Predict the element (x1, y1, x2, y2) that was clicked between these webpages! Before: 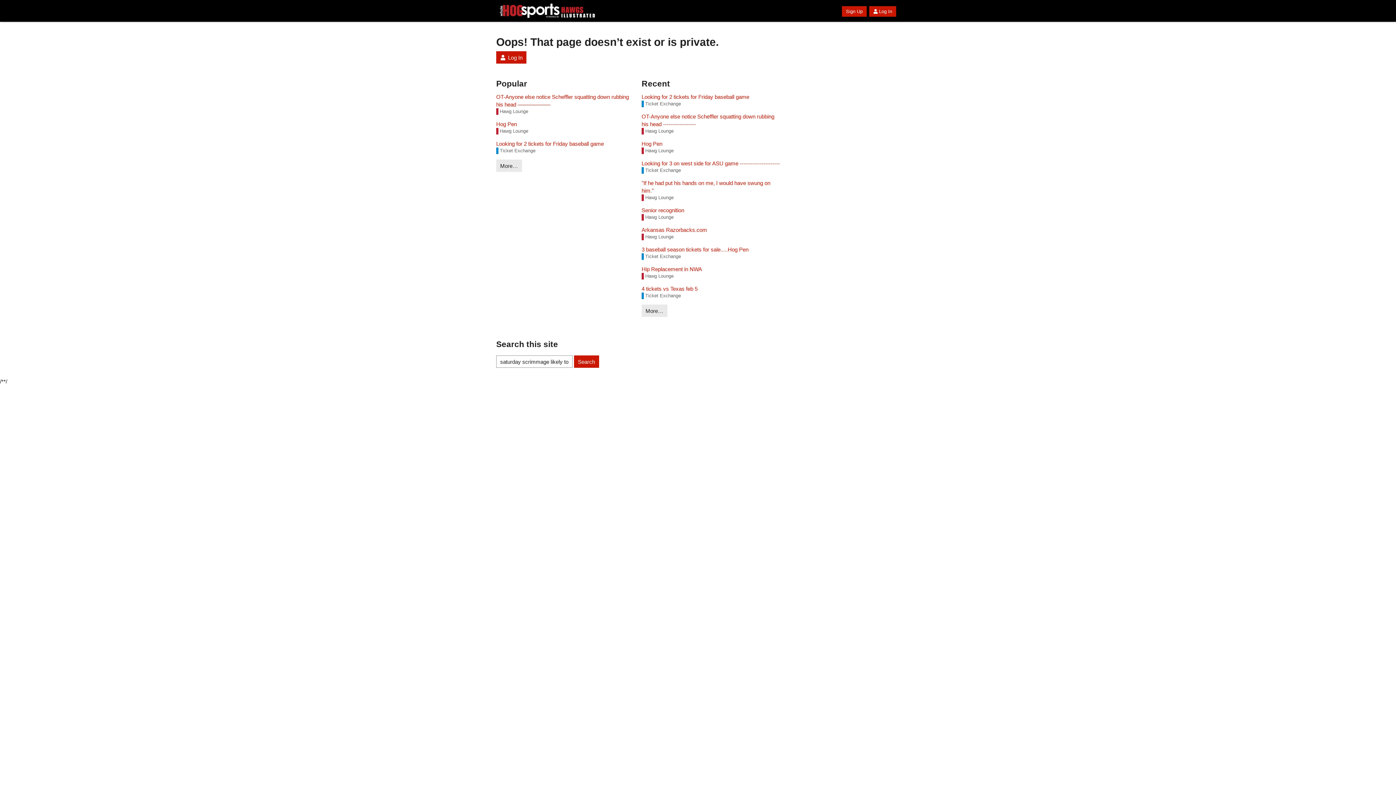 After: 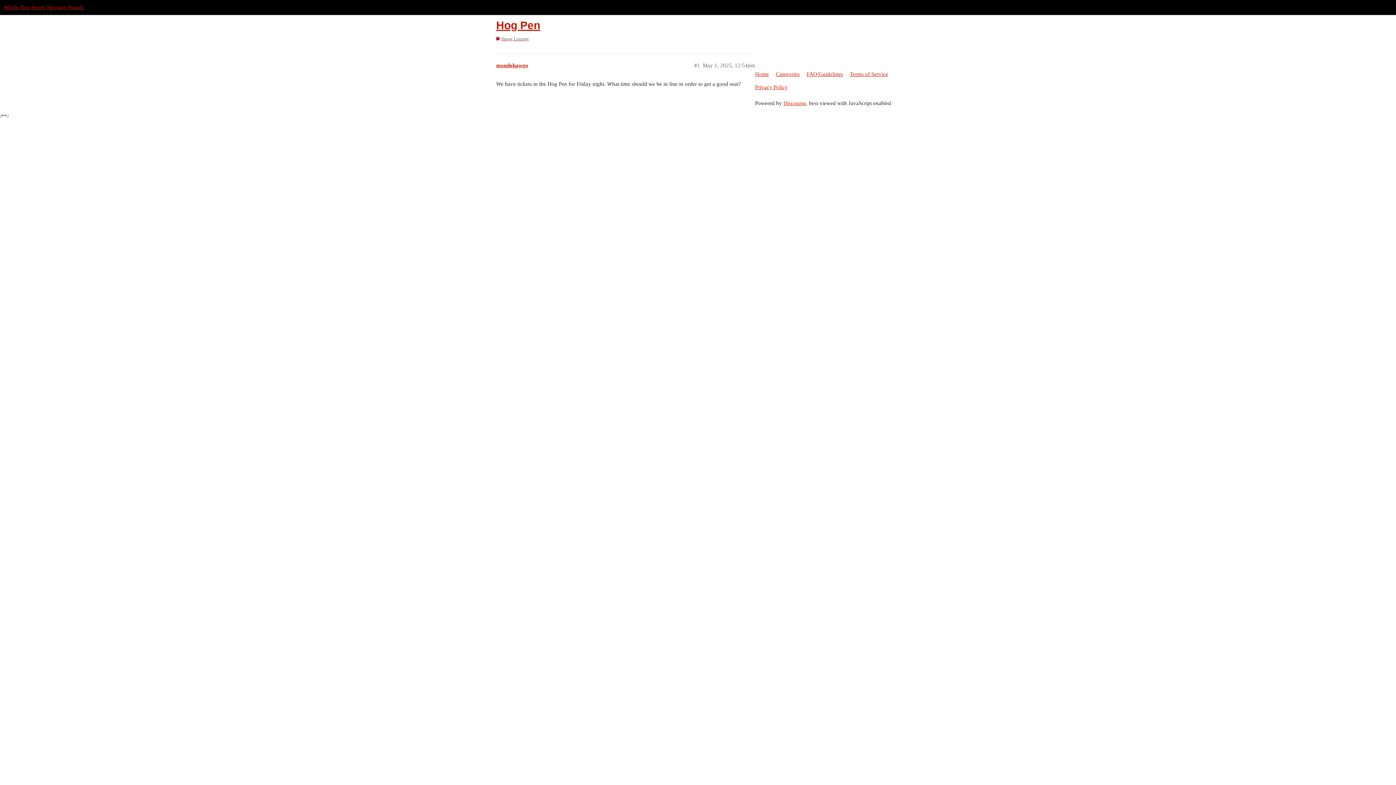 Action: bbox: (496, 120, 634, 128) label: Hog Pen